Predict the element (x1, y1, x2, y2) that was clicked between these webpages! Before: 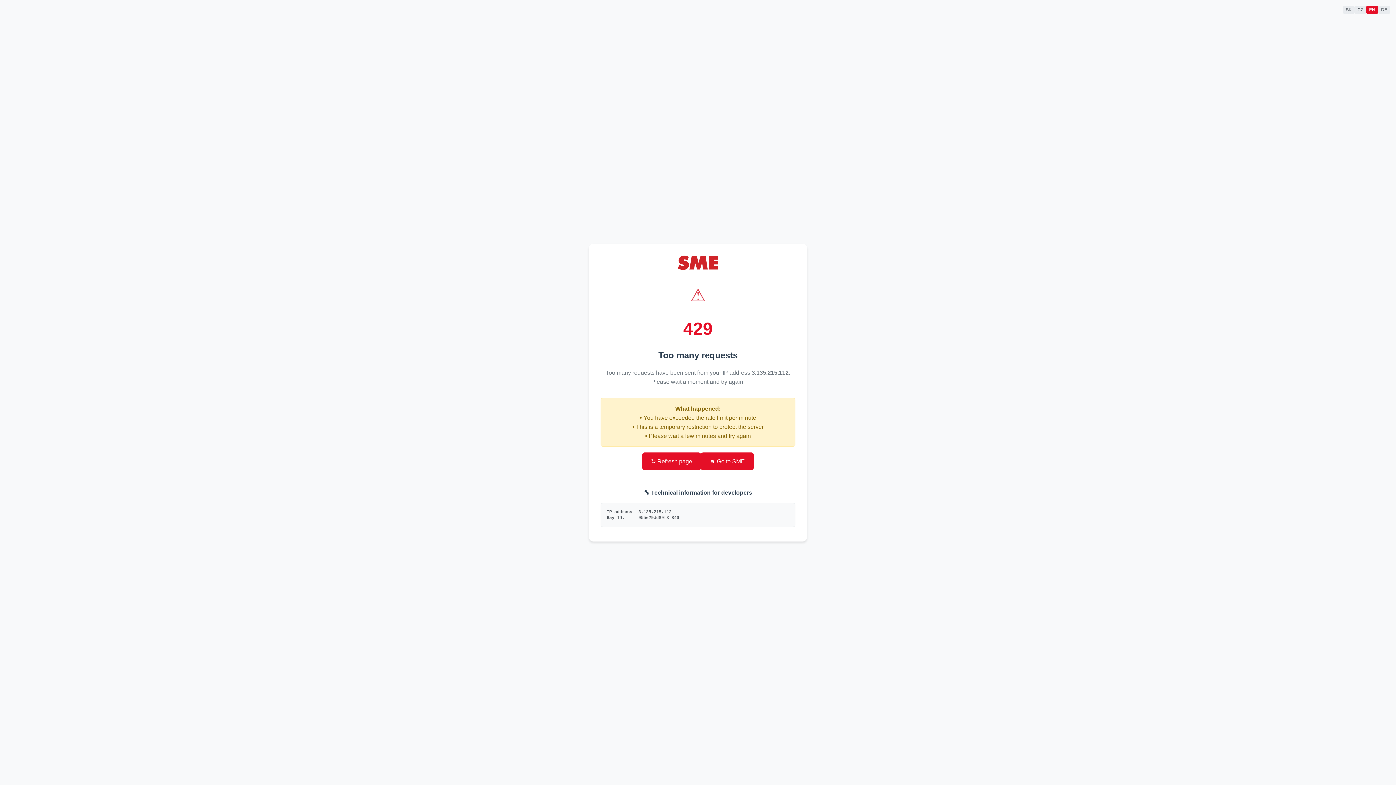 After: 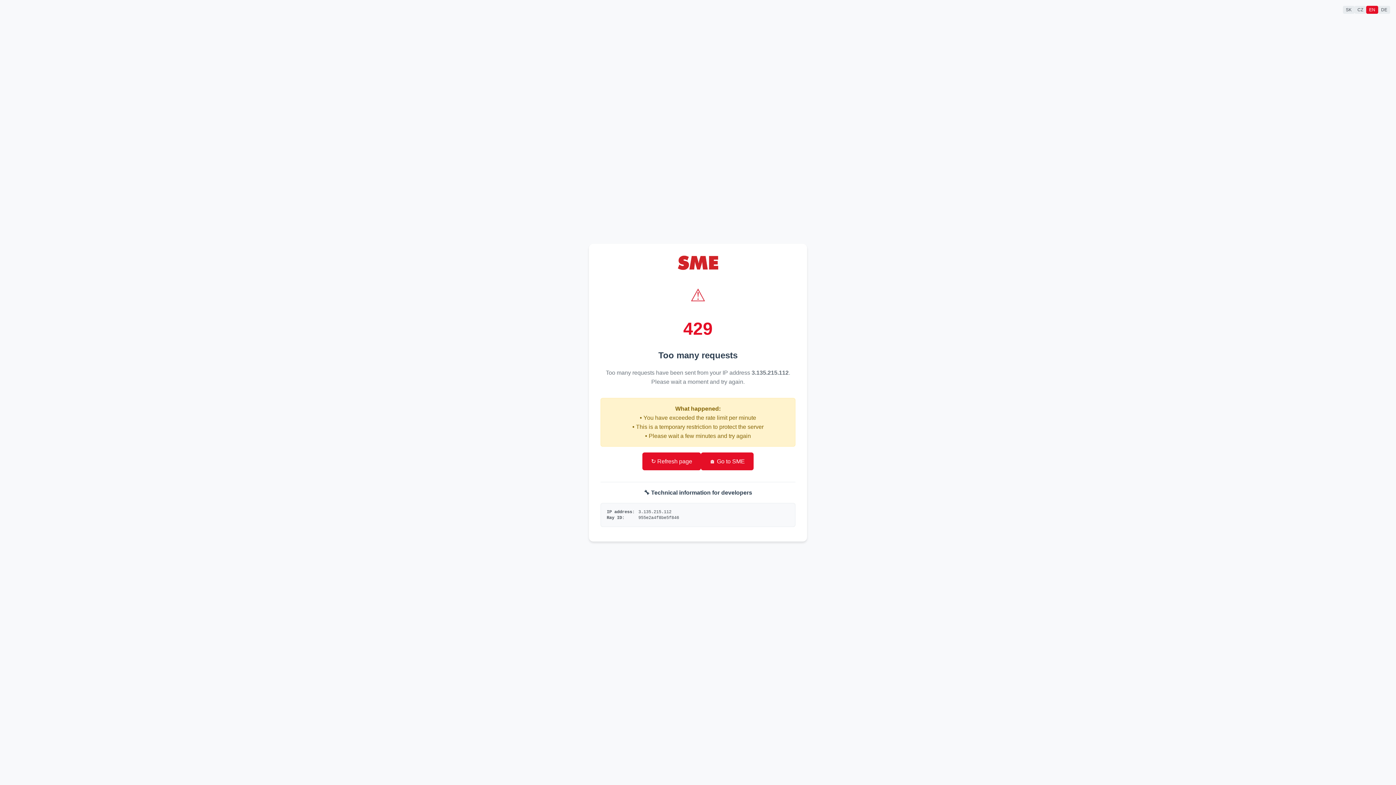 Action: label: ↻ Refresh page bbox: (642, 452, 701, 470)